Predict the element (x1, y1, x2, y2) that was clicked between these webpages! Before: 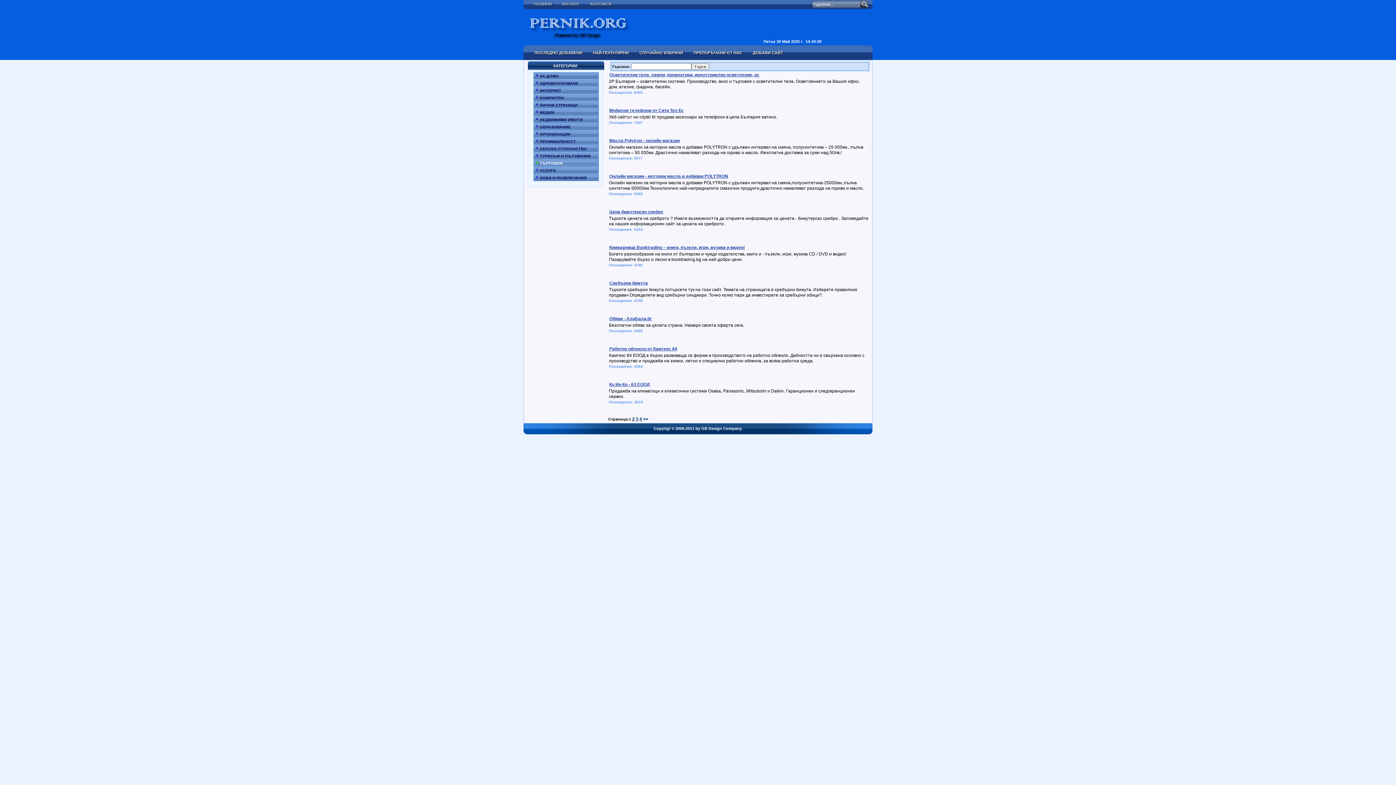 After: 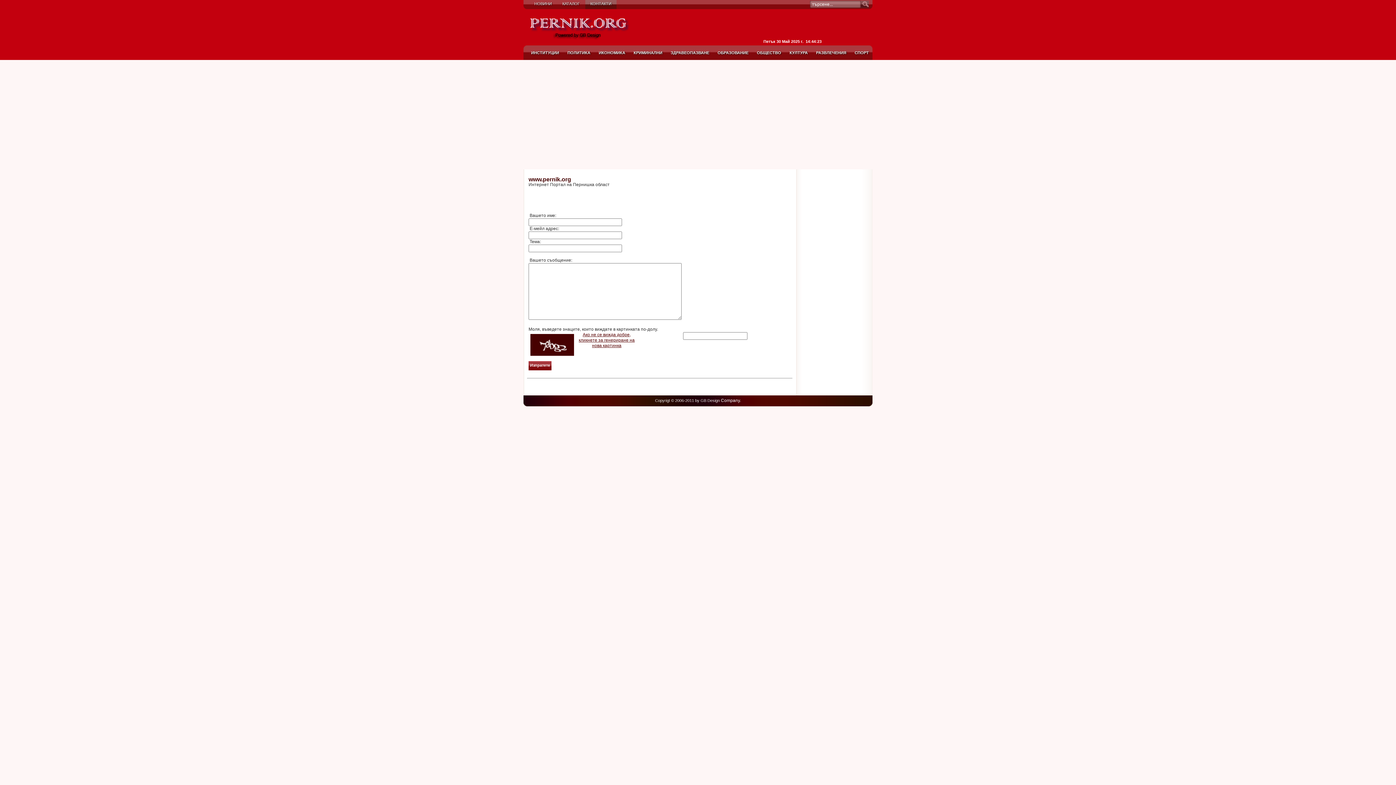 Action: bbox: (585, 0, 616, 9) label: КОНТАКТИ